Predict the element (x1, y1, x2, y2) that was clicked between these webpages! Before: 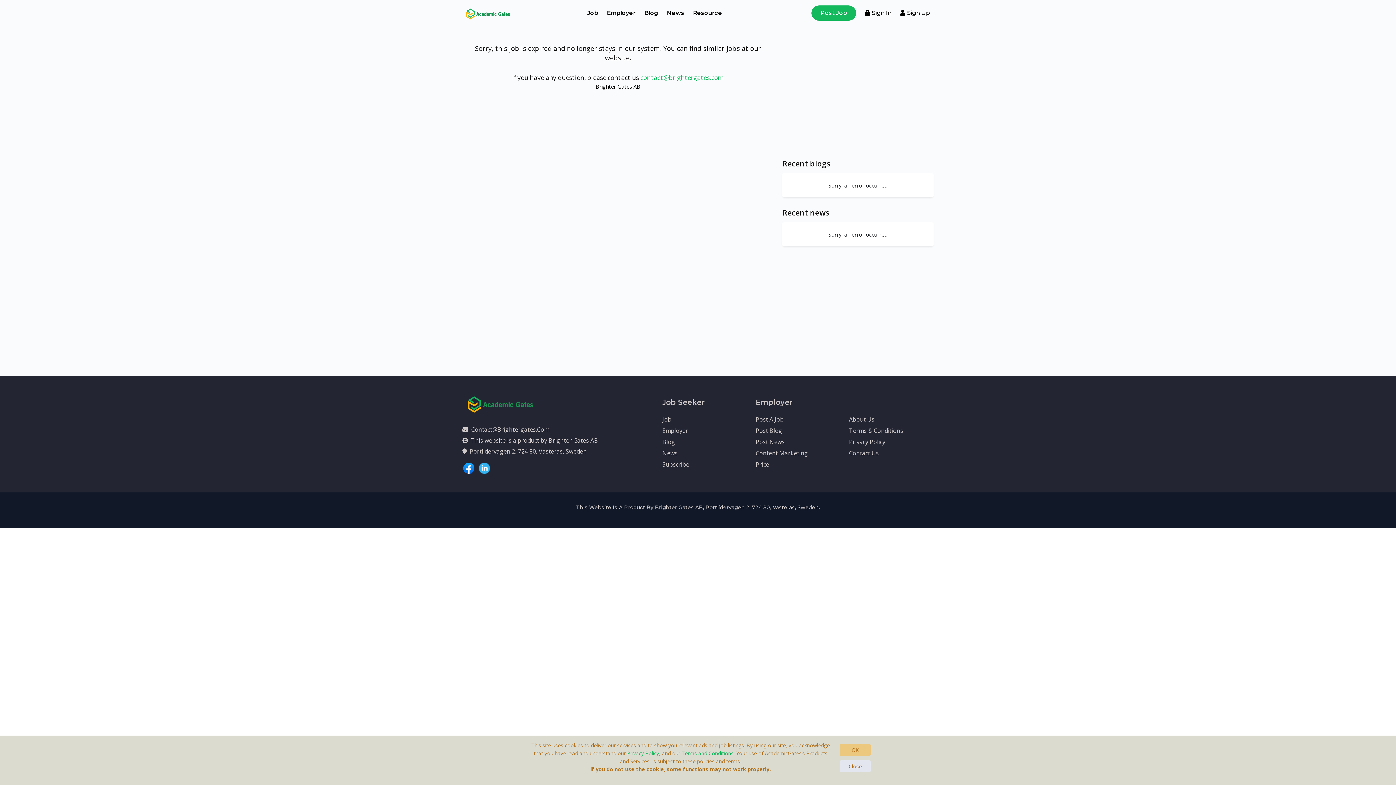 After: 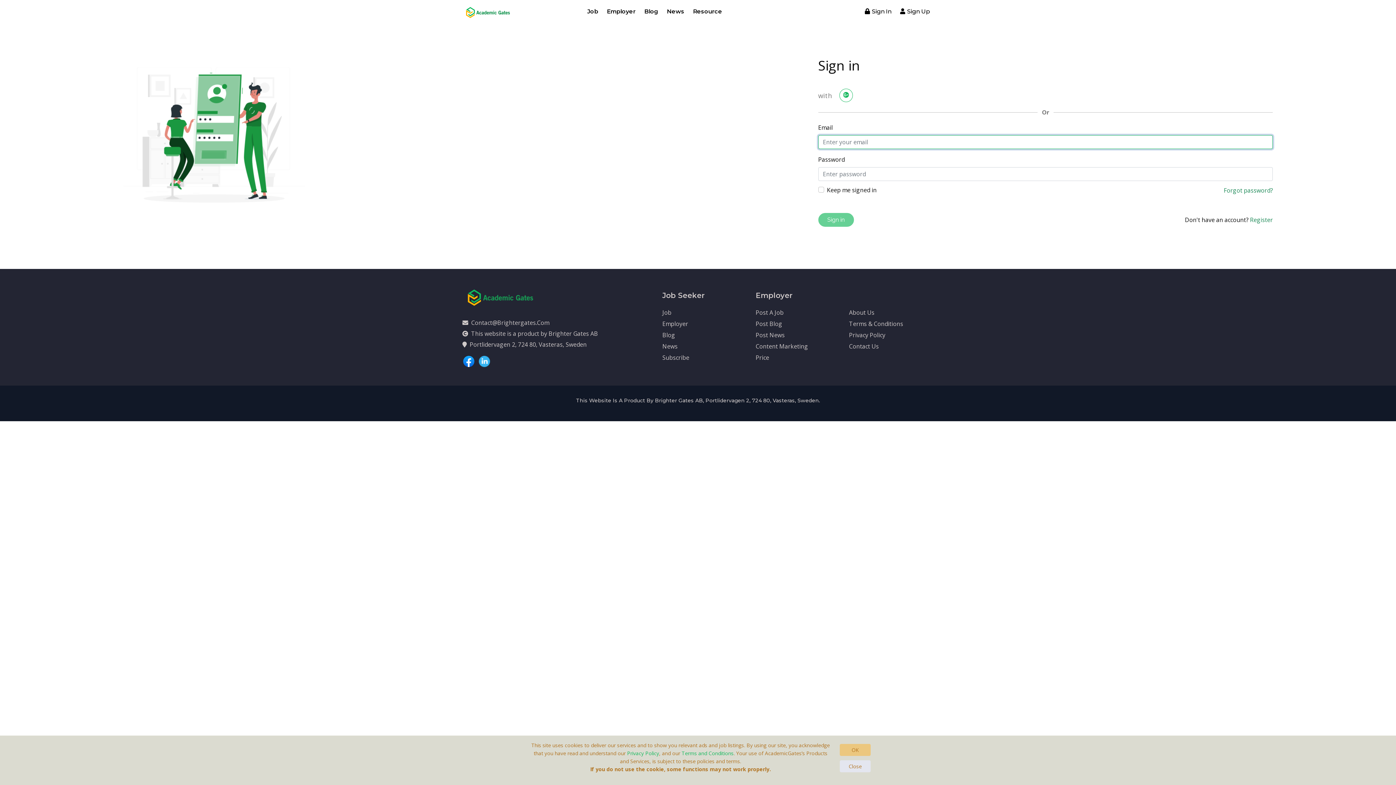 Action: label: Post News bbox: (755, 438, 784, 446)